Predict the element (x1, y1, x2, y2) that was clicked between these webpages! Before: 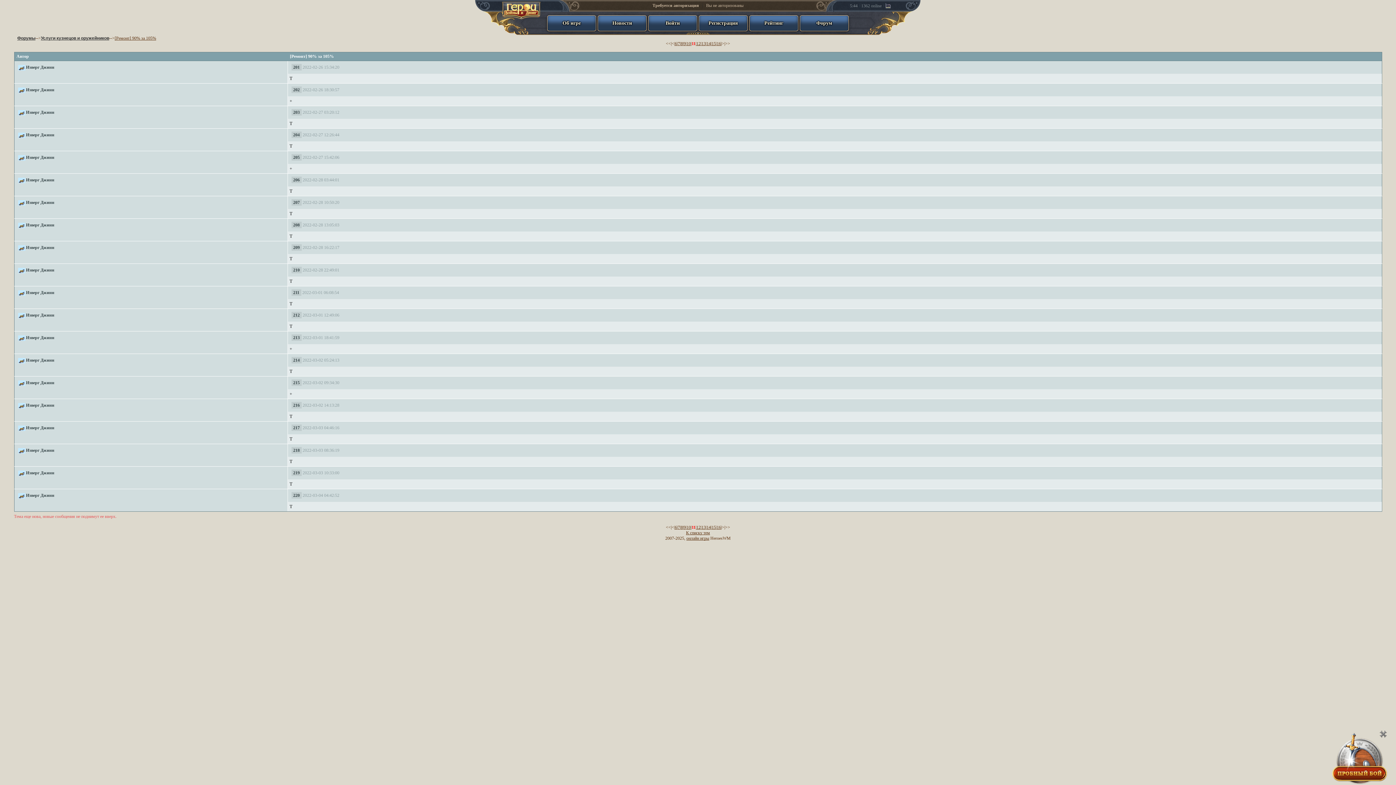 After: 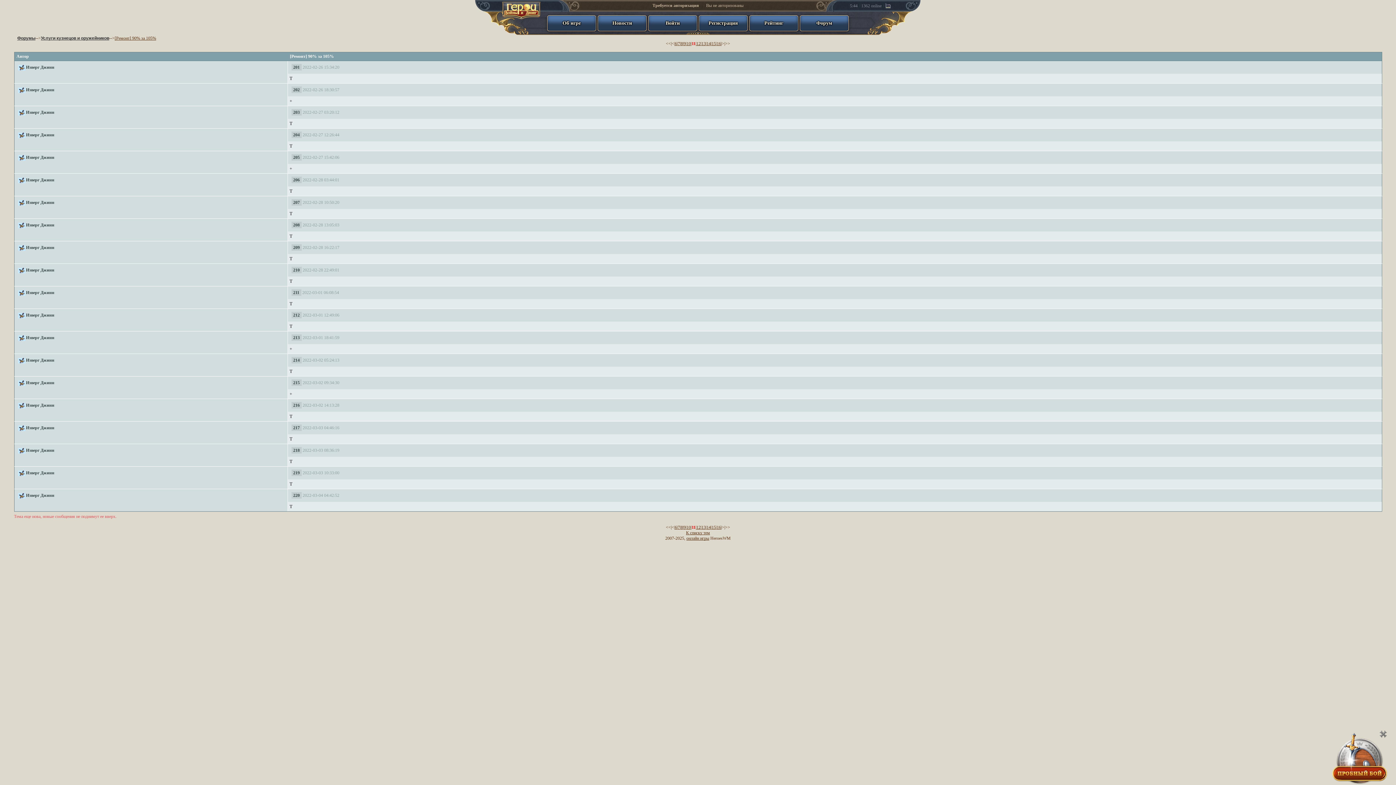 Action: bbox: (293, 200, 299, 205) label: 207